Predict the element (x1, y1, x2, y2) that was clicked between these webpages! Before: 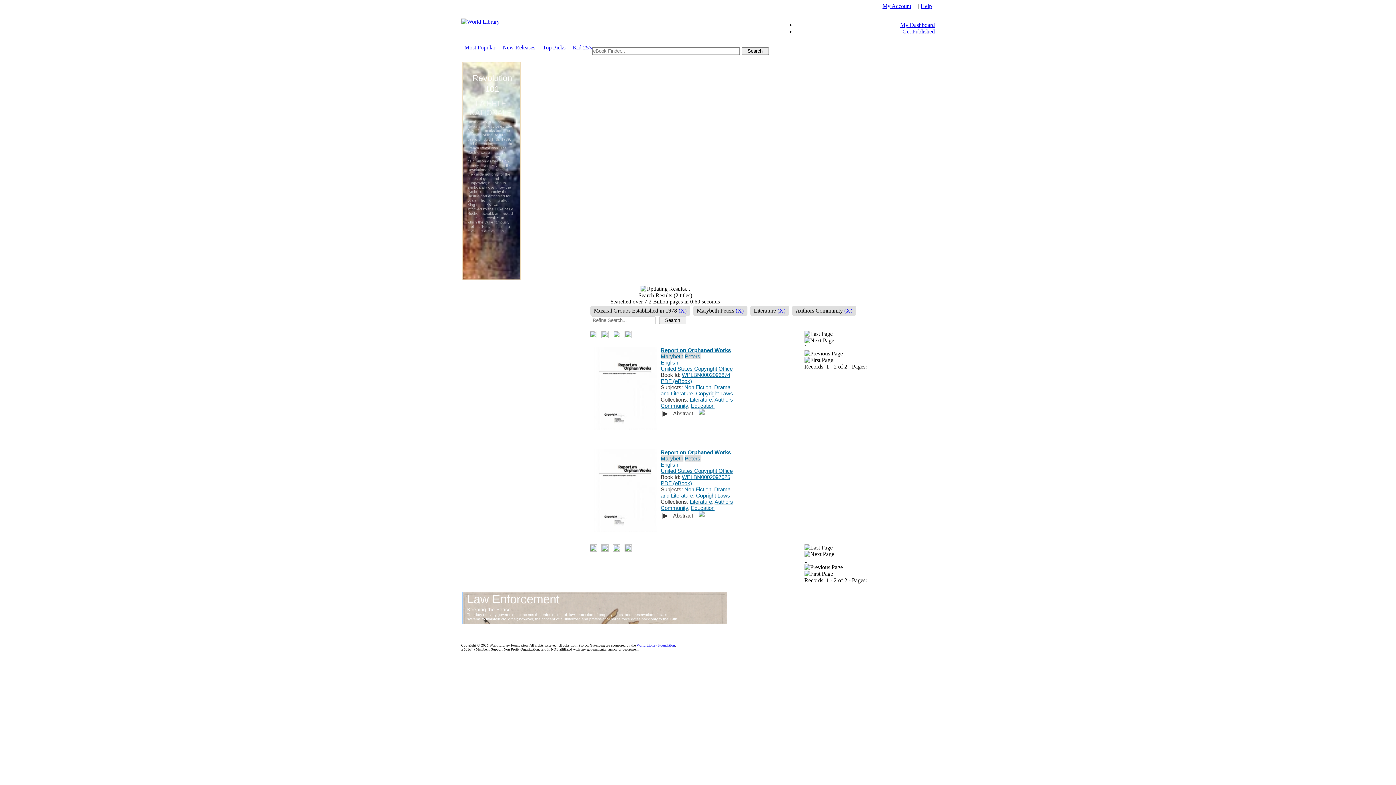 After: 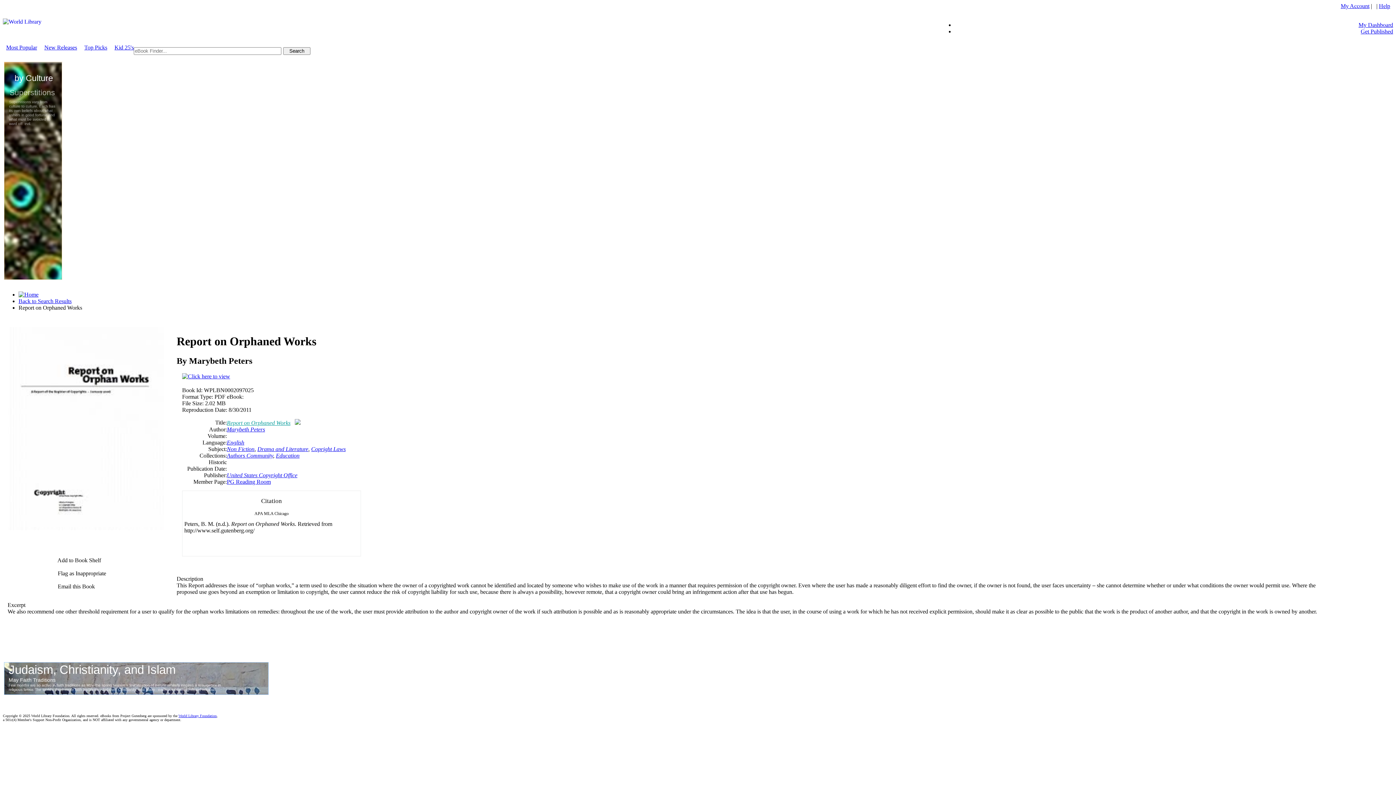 Action: bbox: (660, 449, 731, 455) label: Report on Orphaned Works